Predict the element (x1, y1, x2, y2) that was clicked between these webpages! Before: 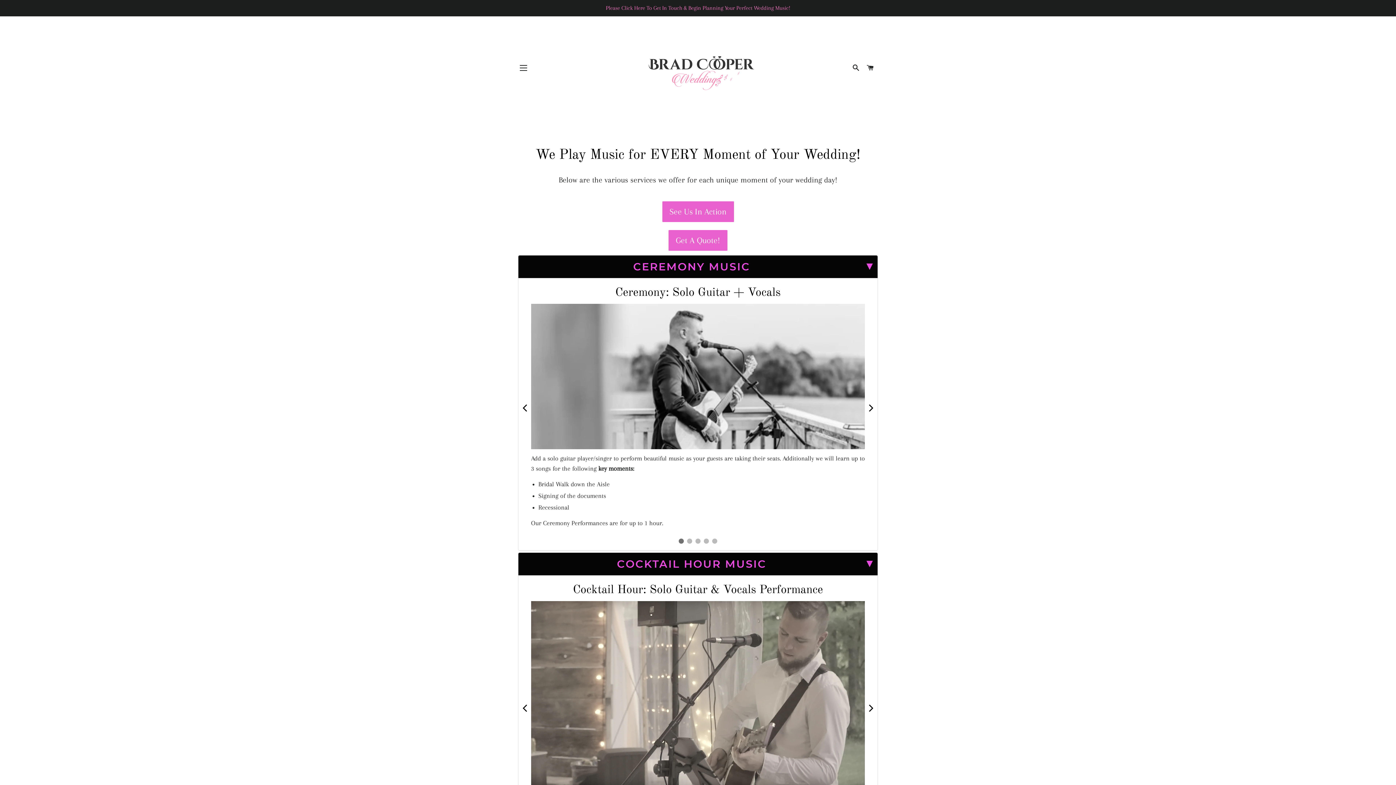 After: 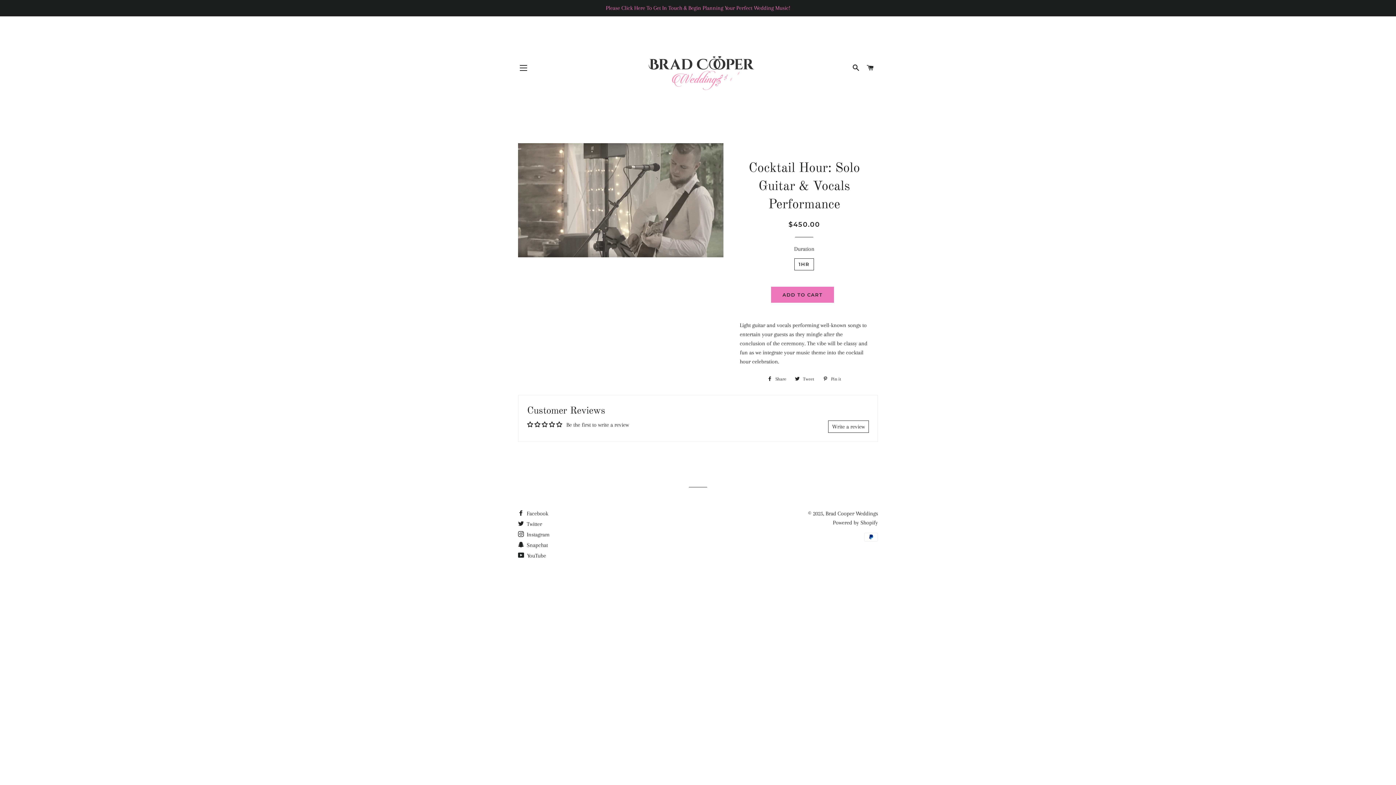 Action: bbox: (531, 690, 865, 697)